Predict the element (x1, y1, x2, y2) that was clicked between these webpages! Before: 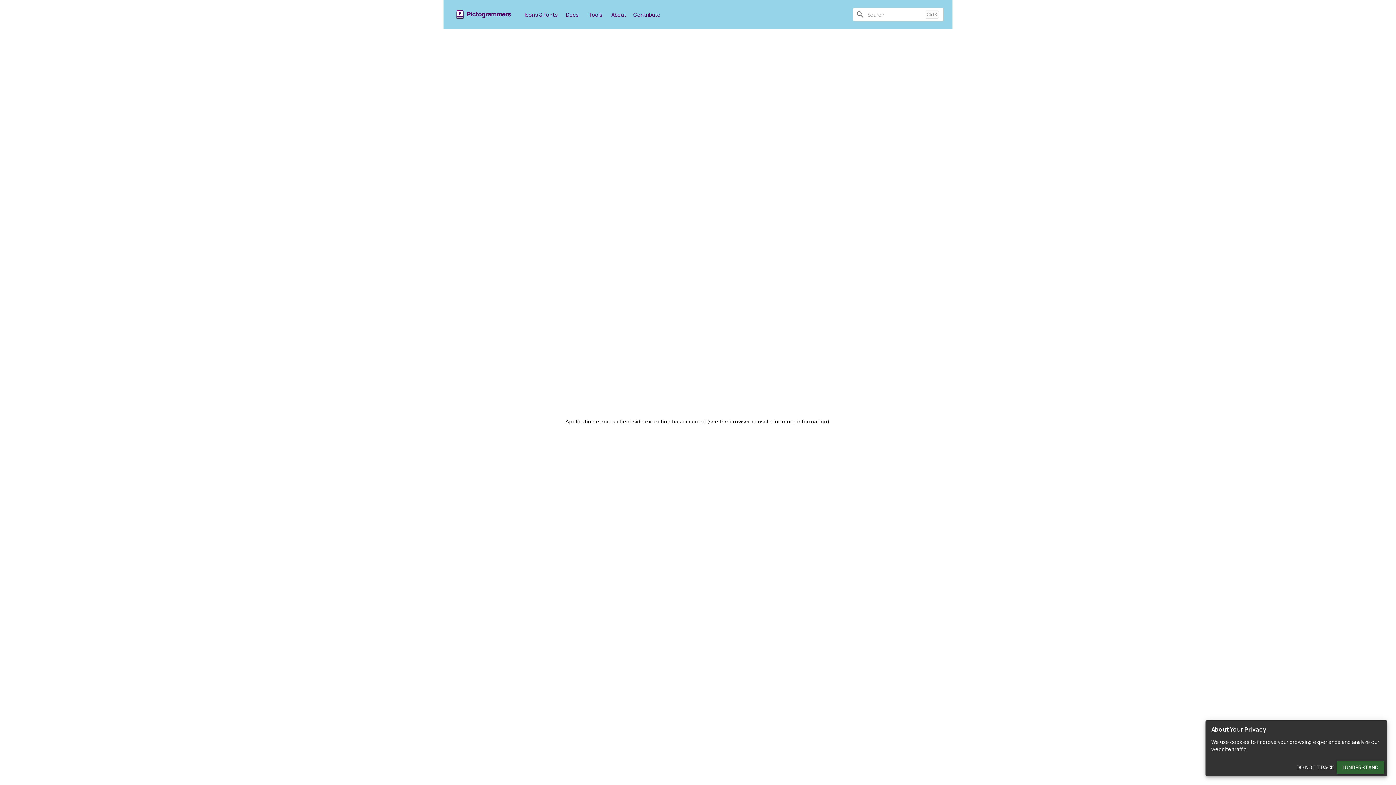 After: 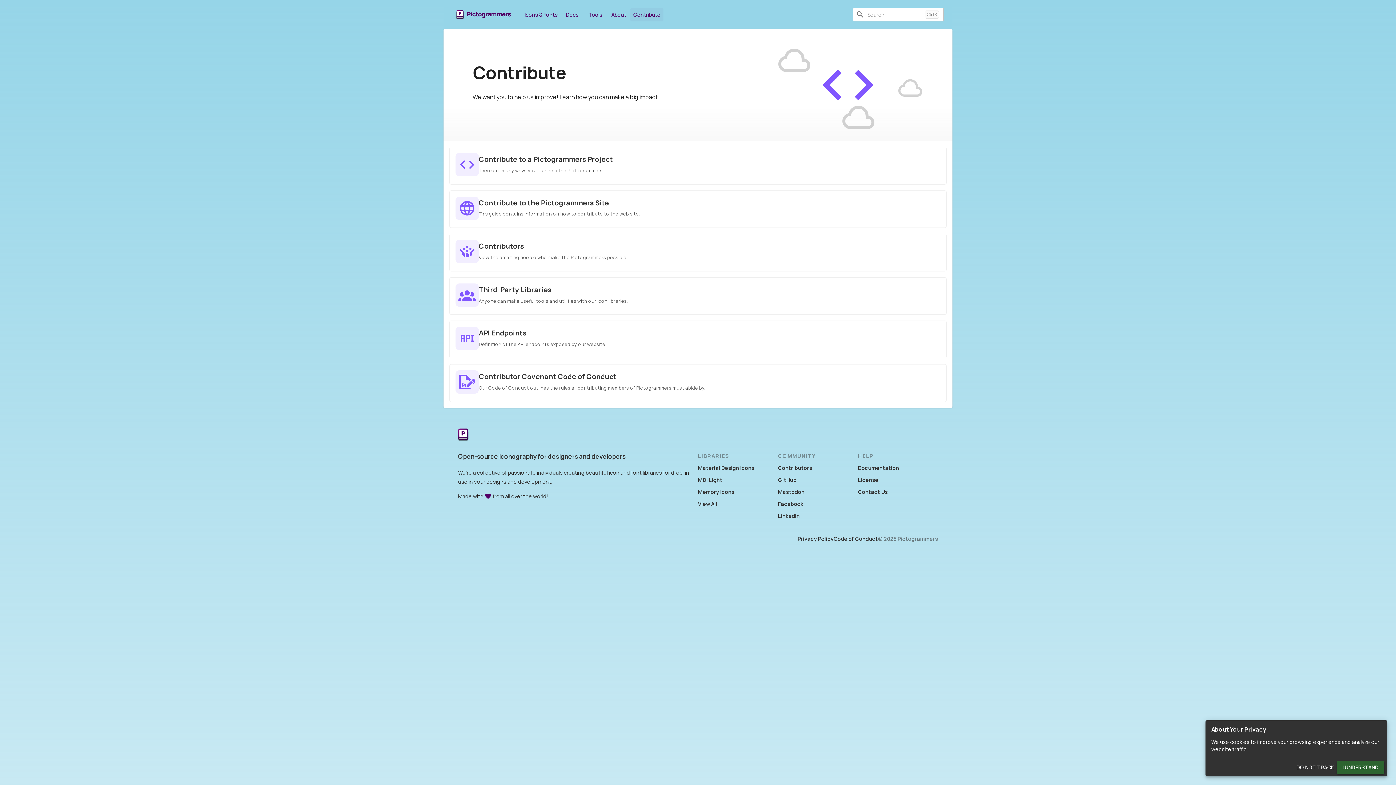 Action: label: Contribute bbox: (630, 7, 663, 21)